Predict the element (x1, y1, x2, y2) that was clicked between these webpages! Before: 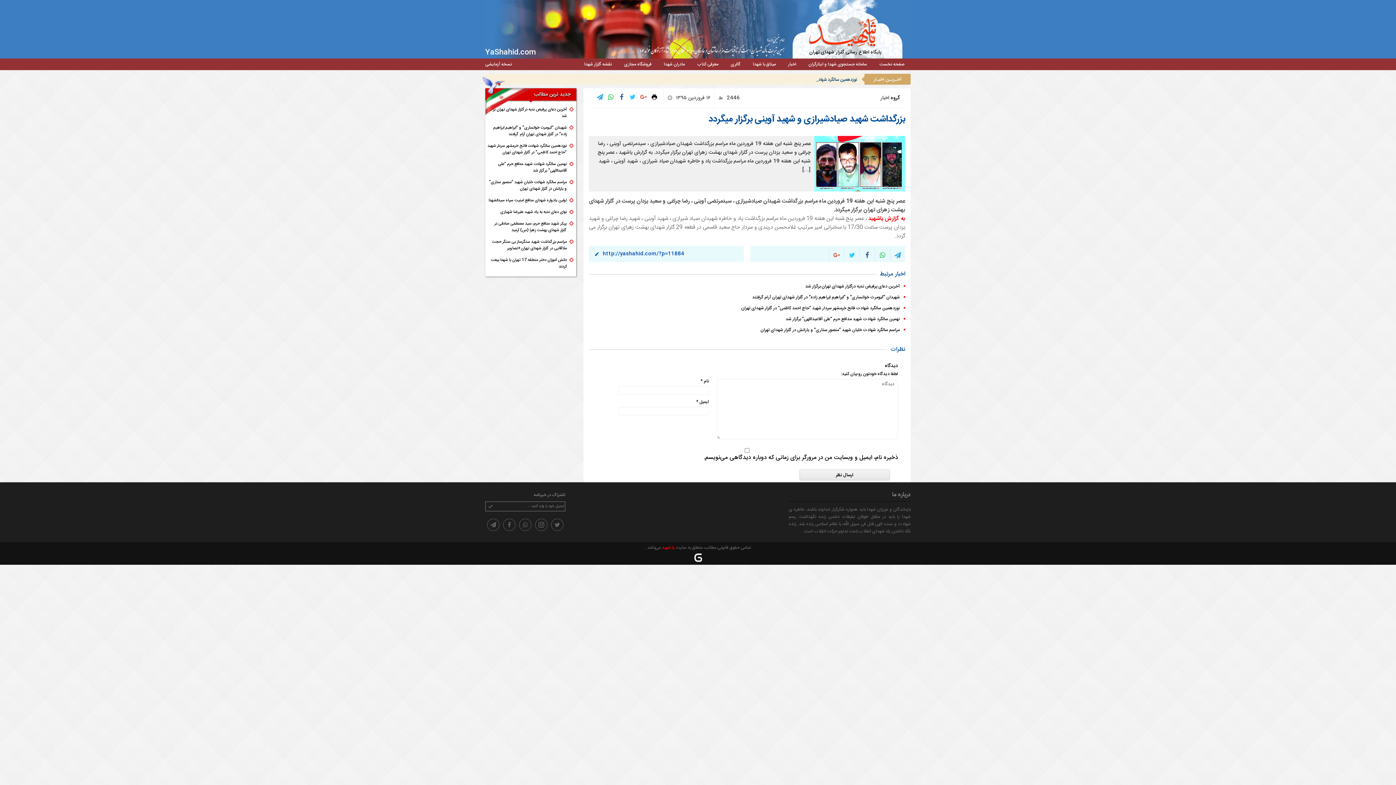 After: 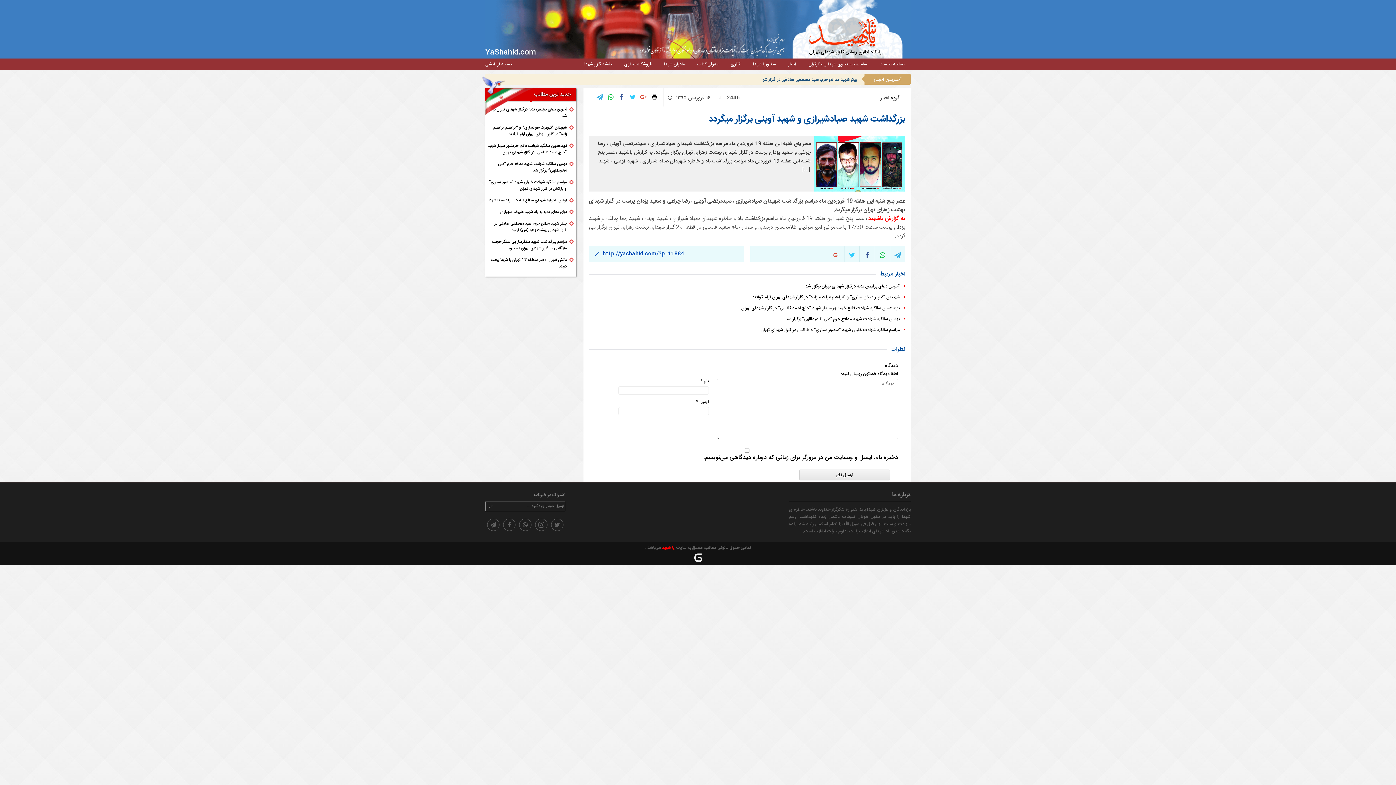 Action: bbox: (890, 246, 905, 262)